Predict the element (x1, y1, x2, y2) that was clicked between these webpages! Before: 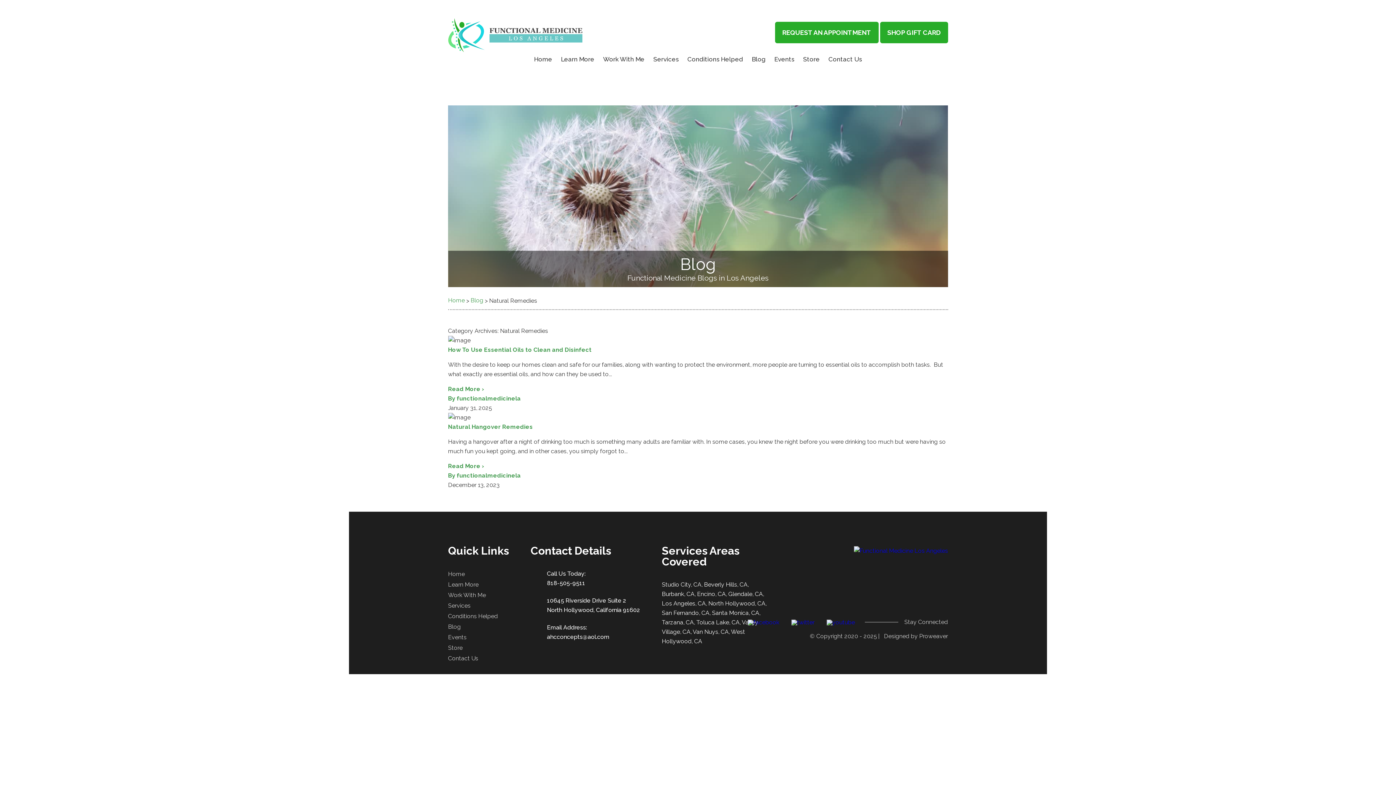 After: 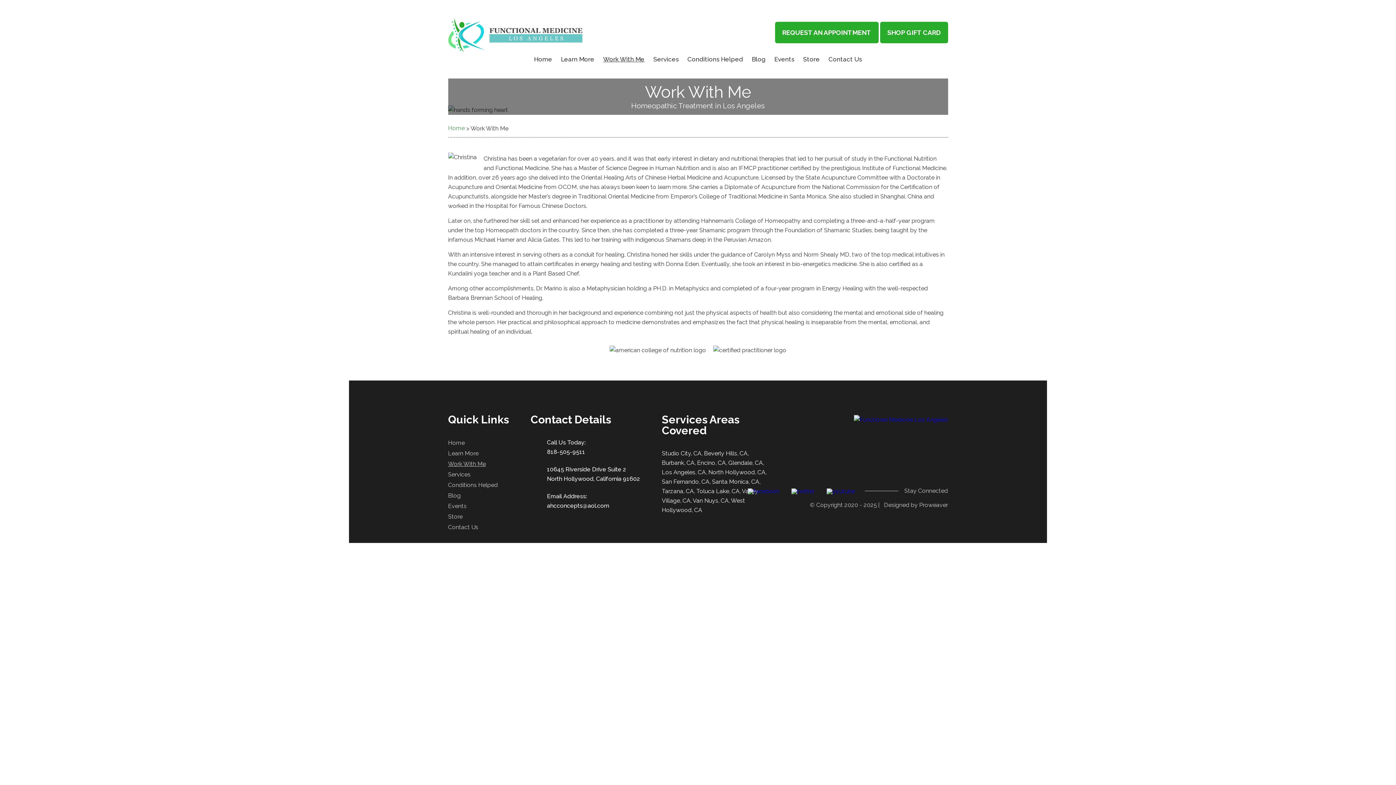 Action: bbox: (599, 48, 648, 69) label: Work With Me